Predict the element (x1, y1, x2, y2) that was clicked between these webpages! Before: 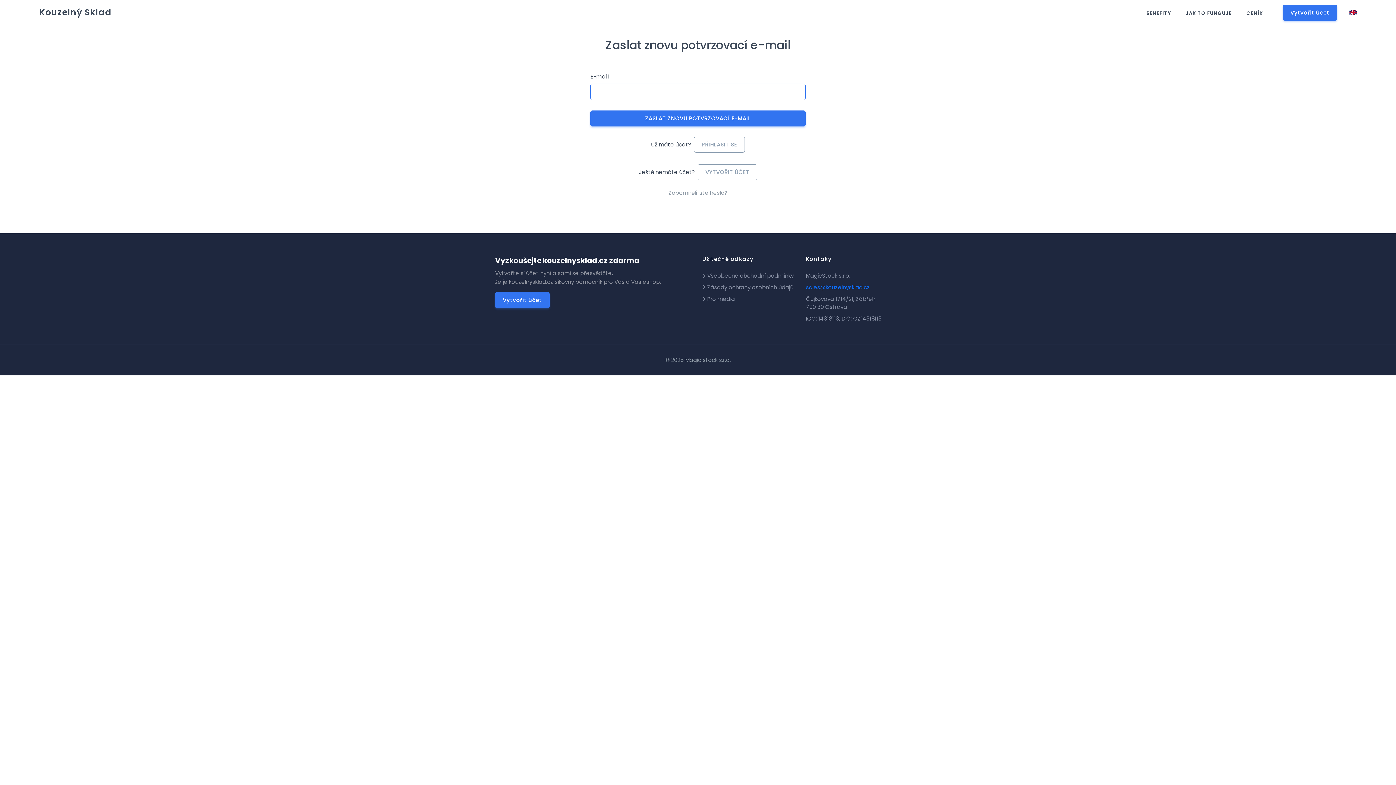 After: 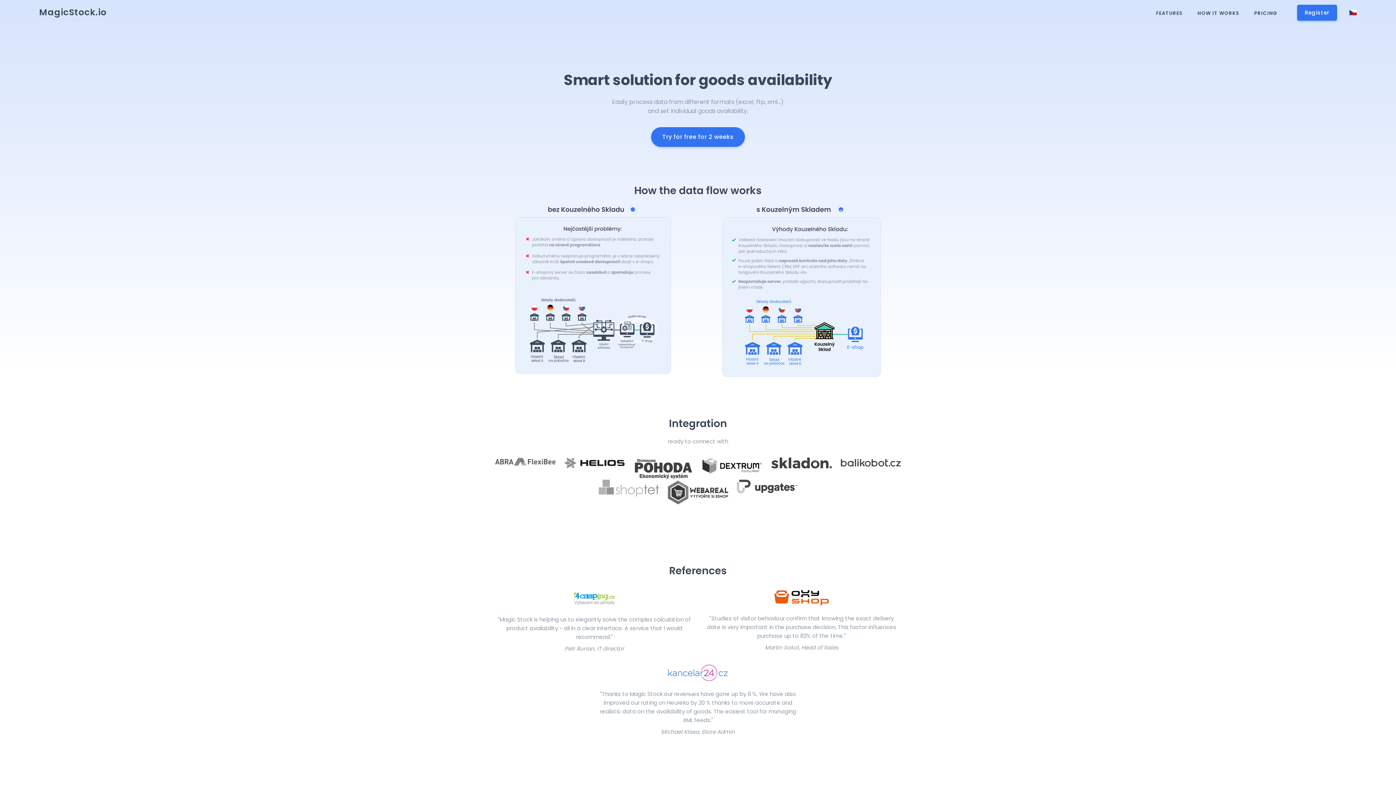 Action: bbox: (1349, 8, 1357, 16)